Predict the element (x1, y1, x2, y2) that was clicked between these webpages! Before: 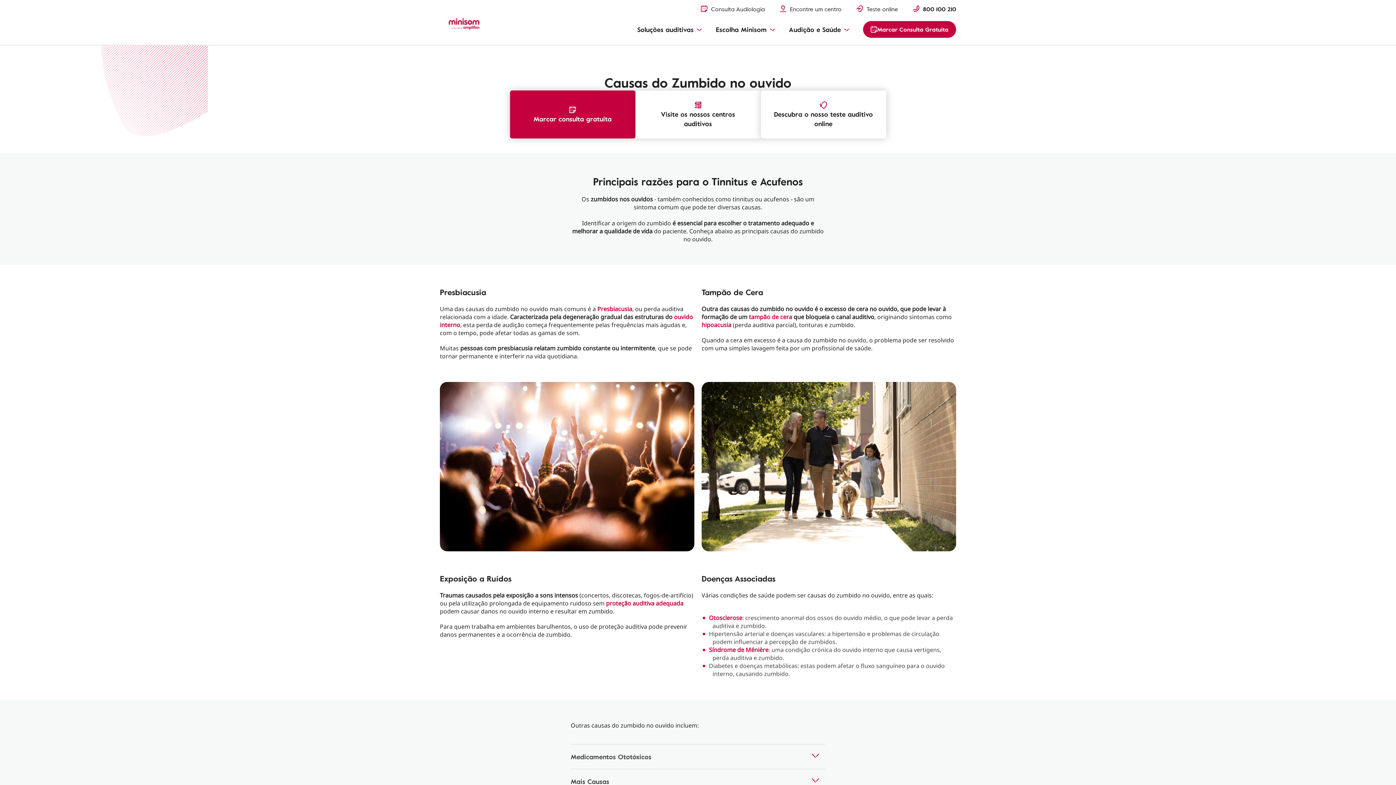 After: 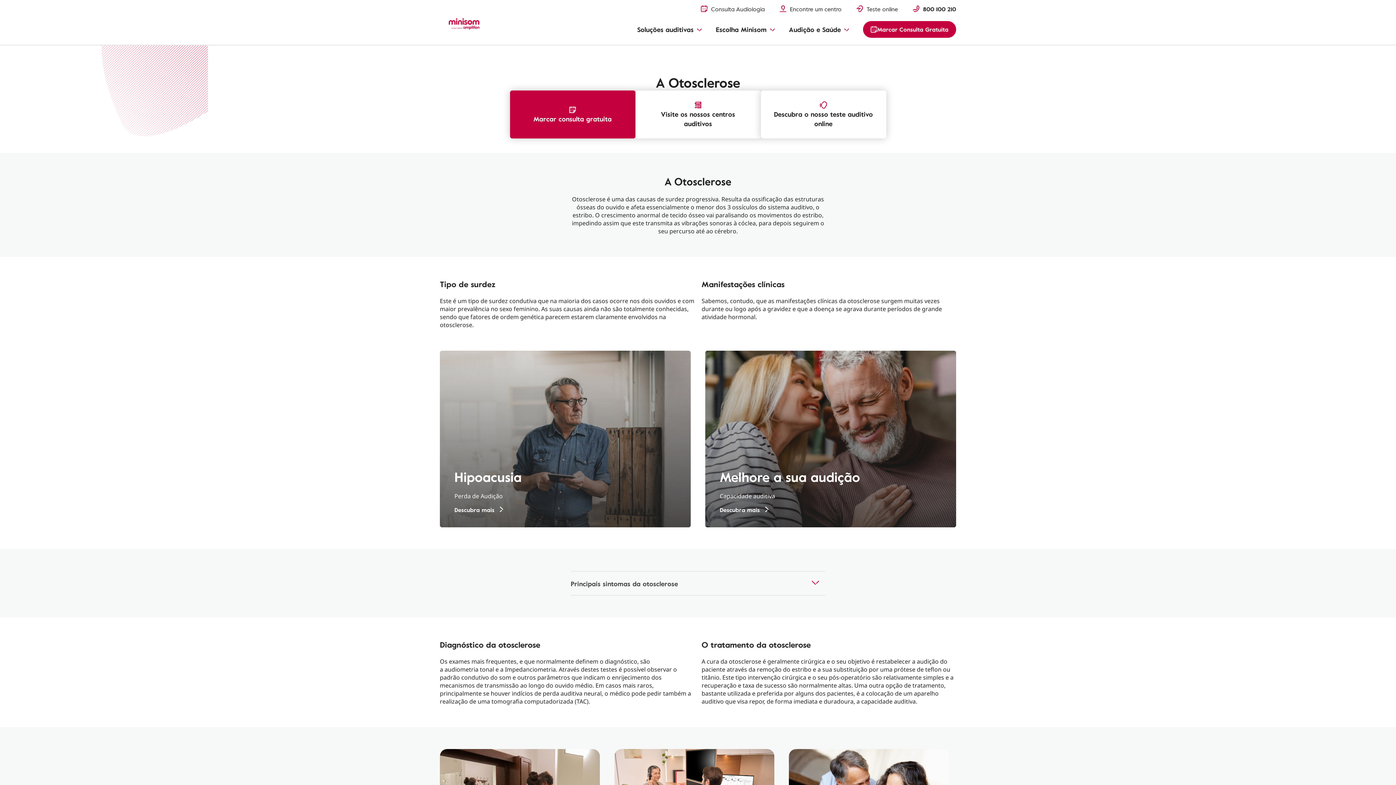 Action: label: Otosclerose bbox: (709, 614, 742, 622)